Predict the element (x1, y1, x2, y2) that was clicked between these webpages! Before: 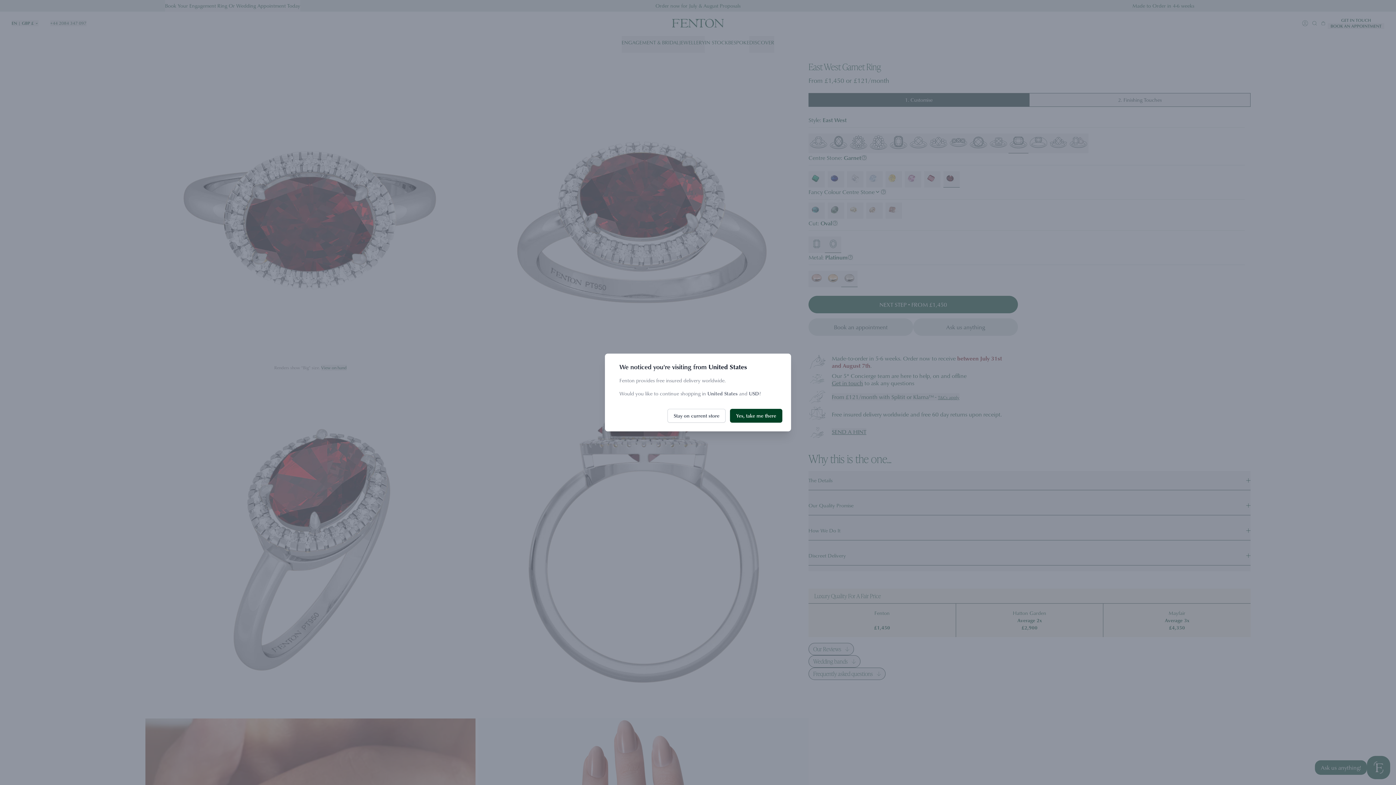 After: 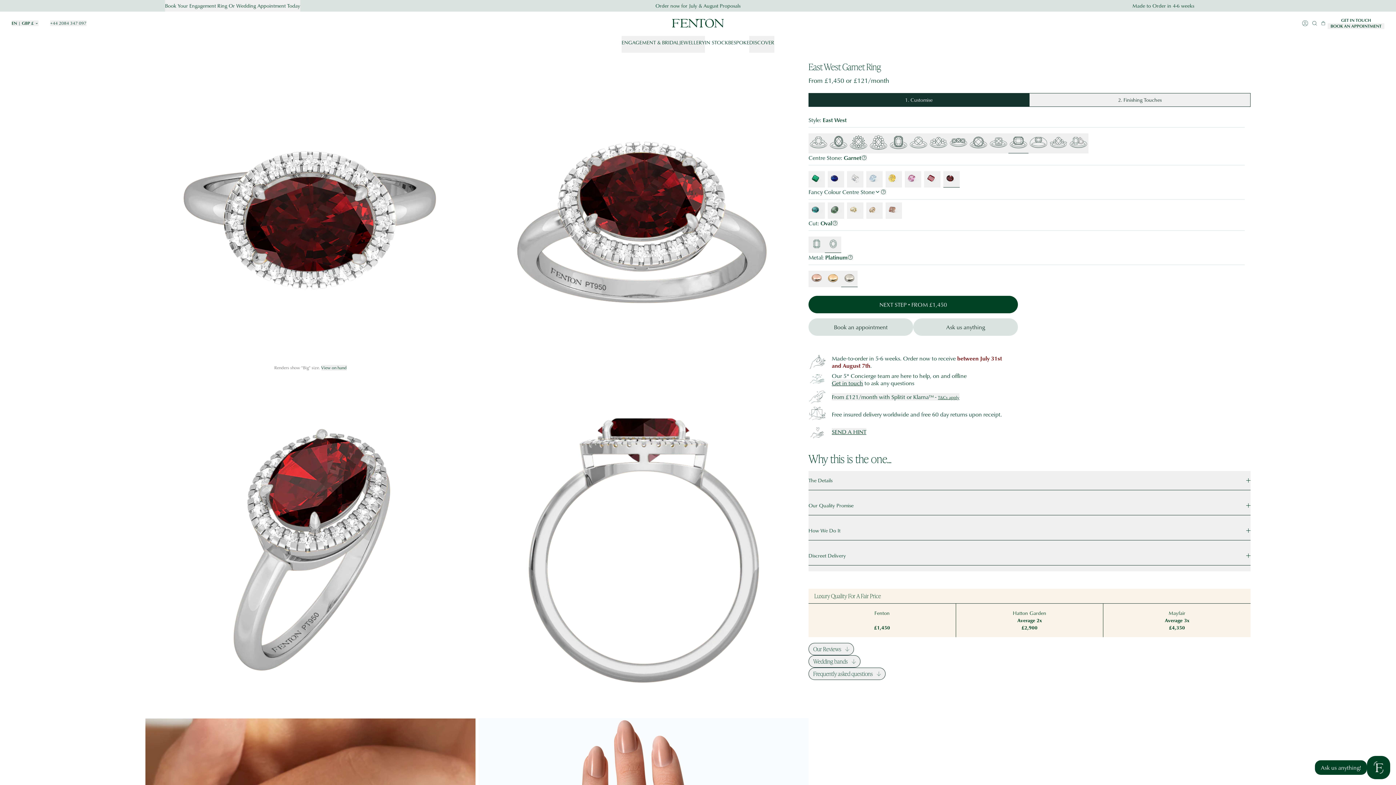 Action: bbox: (667, 409, 725, 422) label: Stay on current store